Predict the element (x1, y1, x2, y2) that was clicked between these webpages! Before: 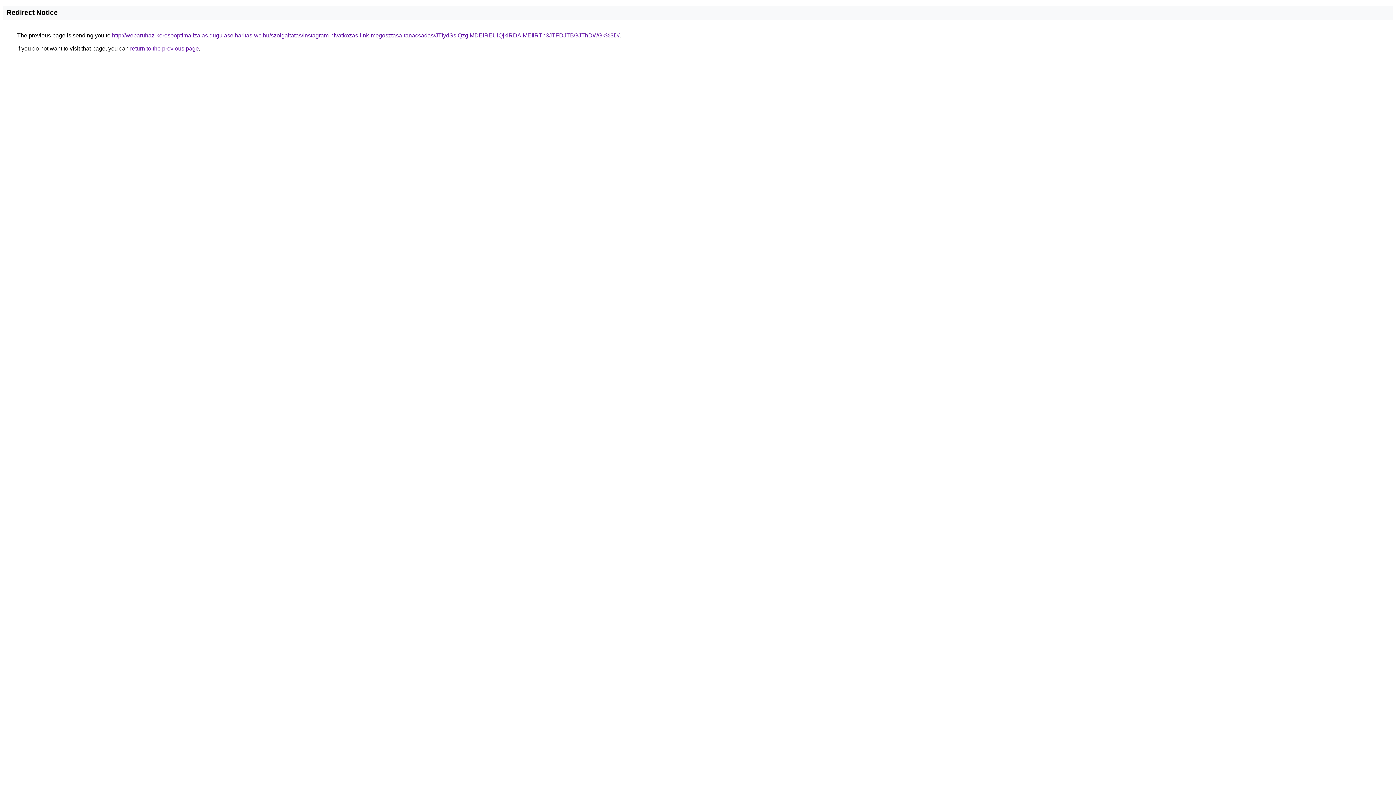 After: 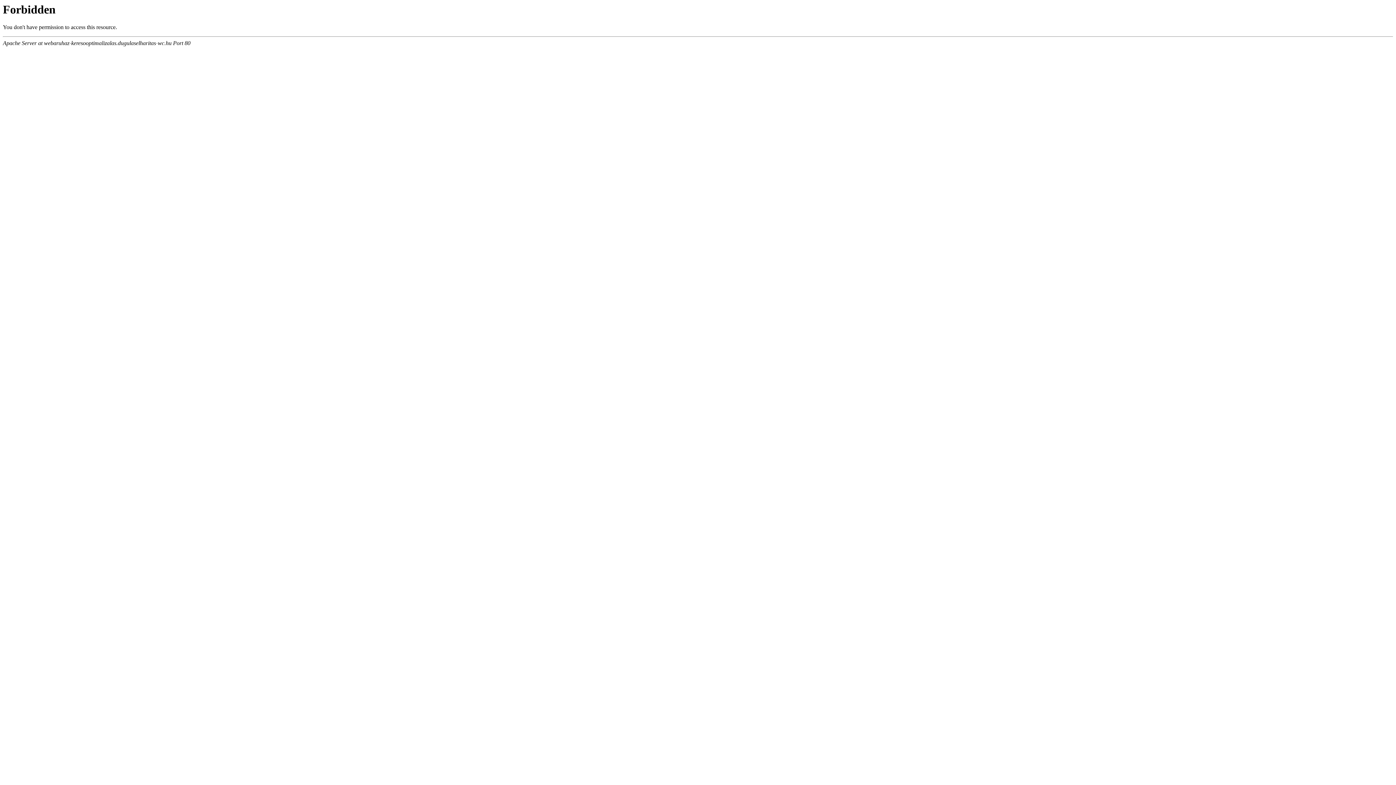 Action: bbox: (112, 32, 619, 38) label: http://webaruhaz-keresooptimalizalas.dugulaselharitas-wc.hu/szolgaltatas/instagram-hivatkozas-link-megosztasa-tanacsadas/JTIydSslQzglMDElREUlQjklRDAlMEIlRTh3JTFDJTBGJThDWGk%3D/